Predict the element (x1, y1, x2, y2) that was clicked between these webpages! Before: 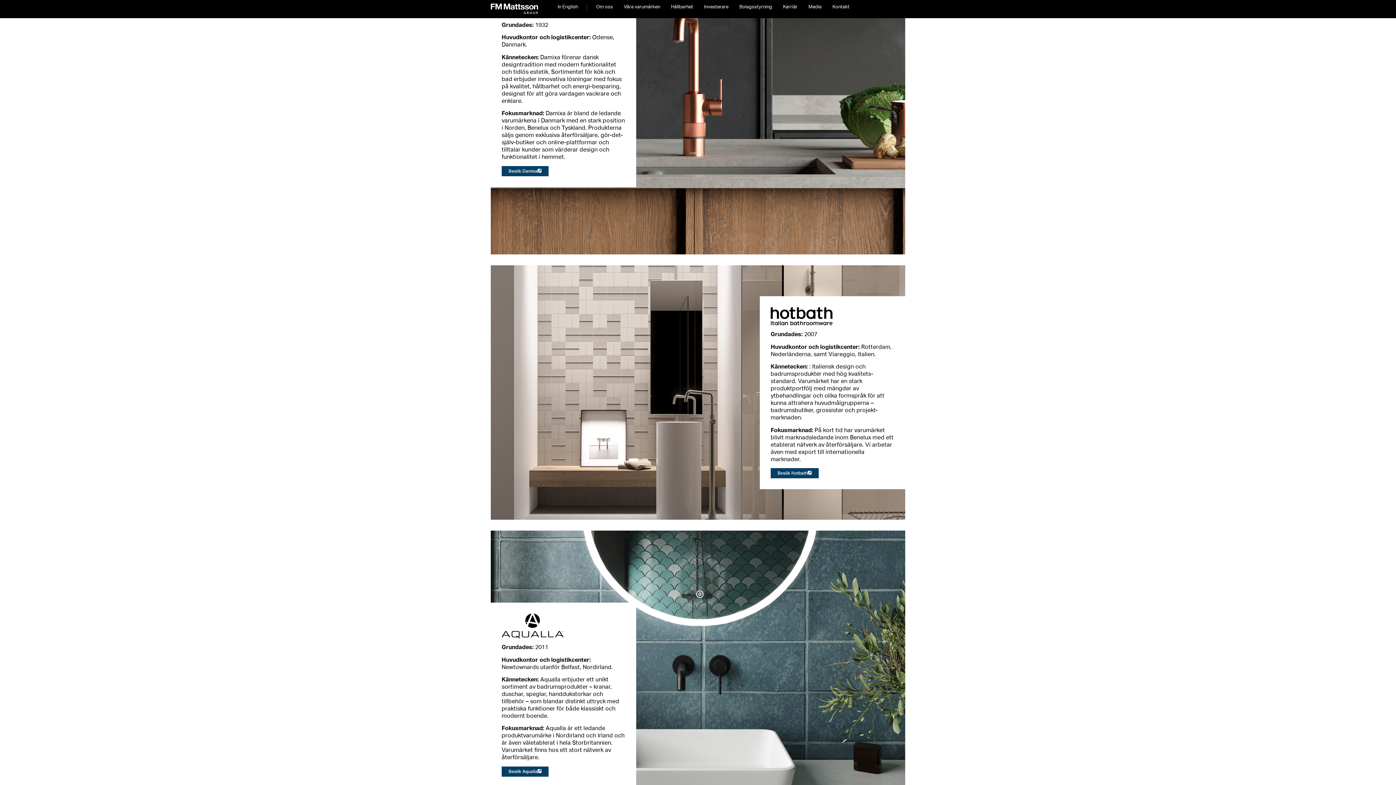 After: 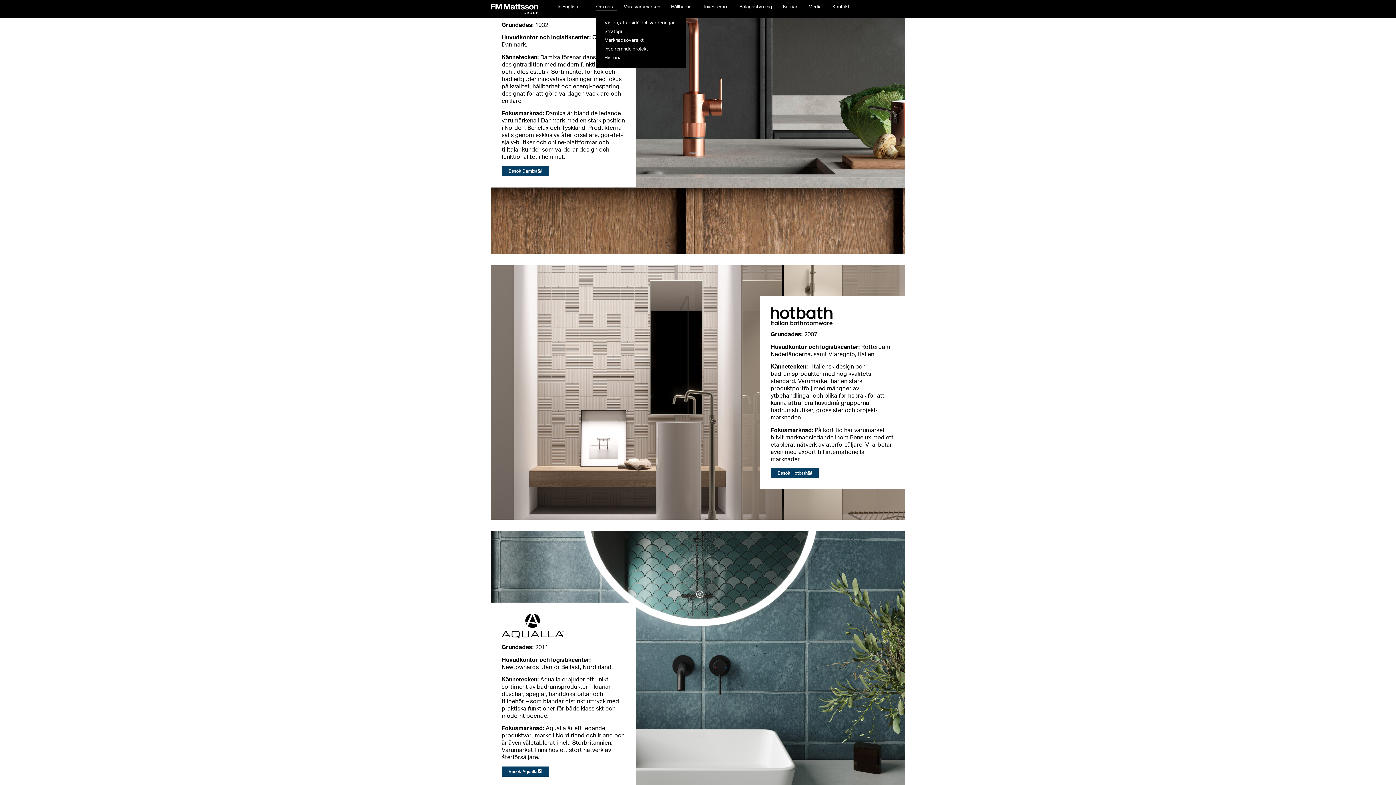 Action: bbox: (596, 9, 616, 16) label: Om oss